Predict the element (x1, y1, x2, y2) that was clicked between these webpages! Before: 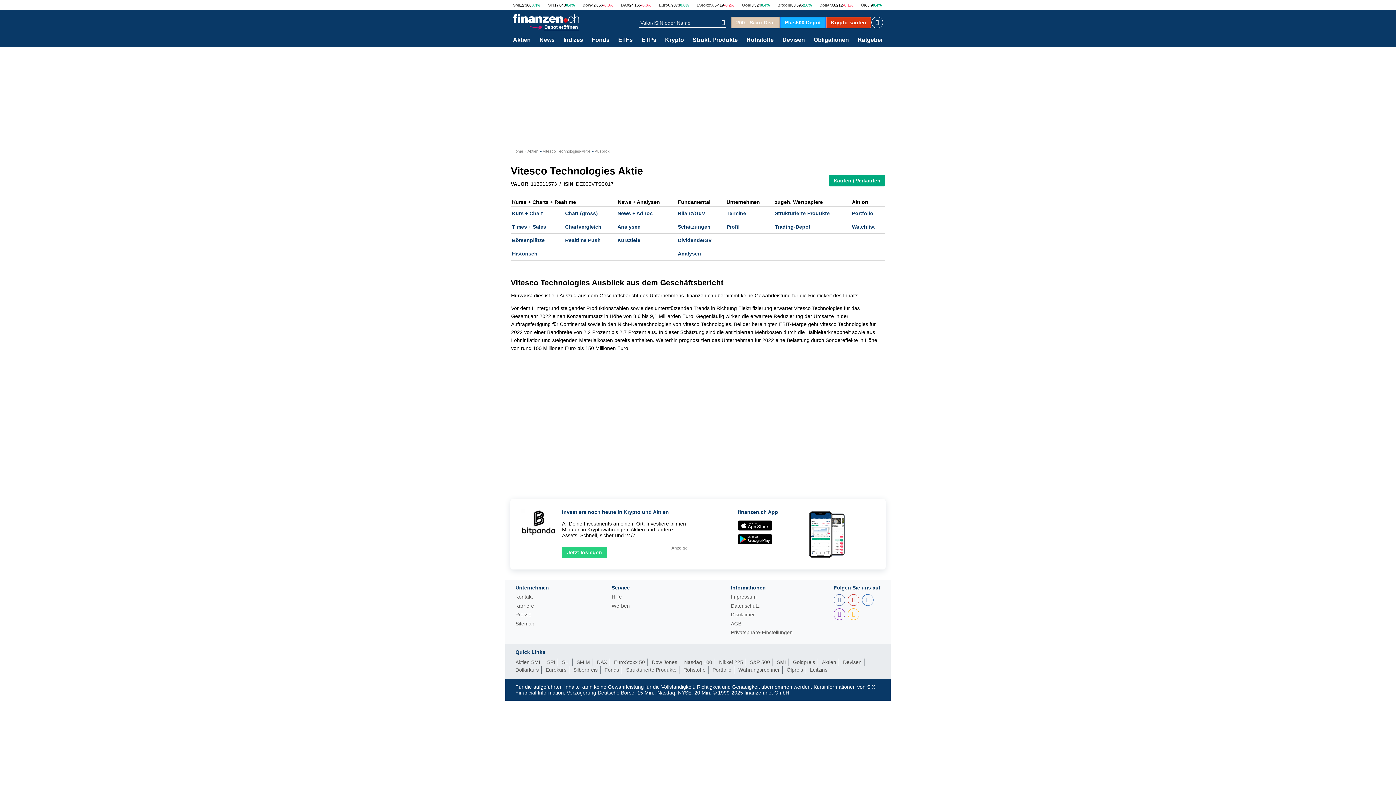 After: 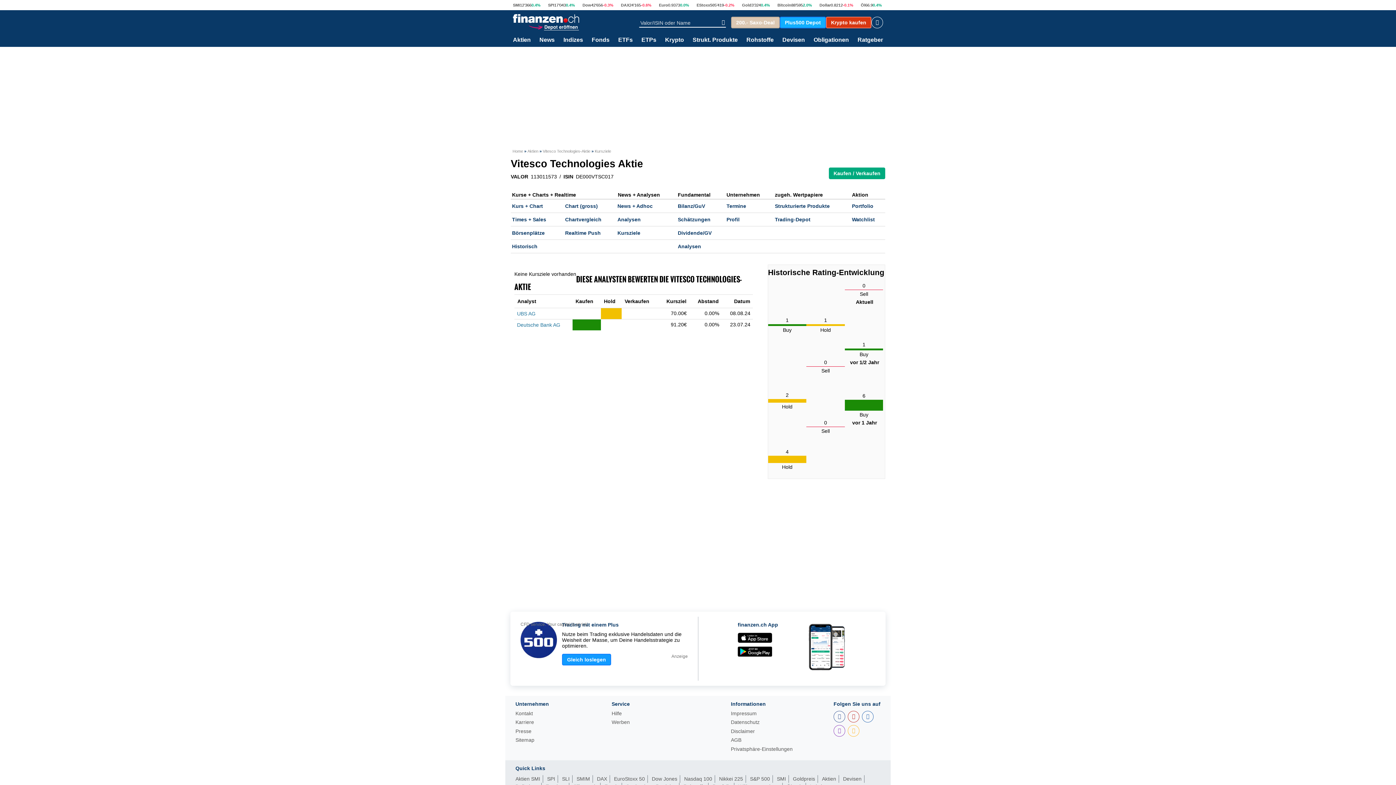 Action: bbox: (617, 237, 640, 243) label: Kursziele